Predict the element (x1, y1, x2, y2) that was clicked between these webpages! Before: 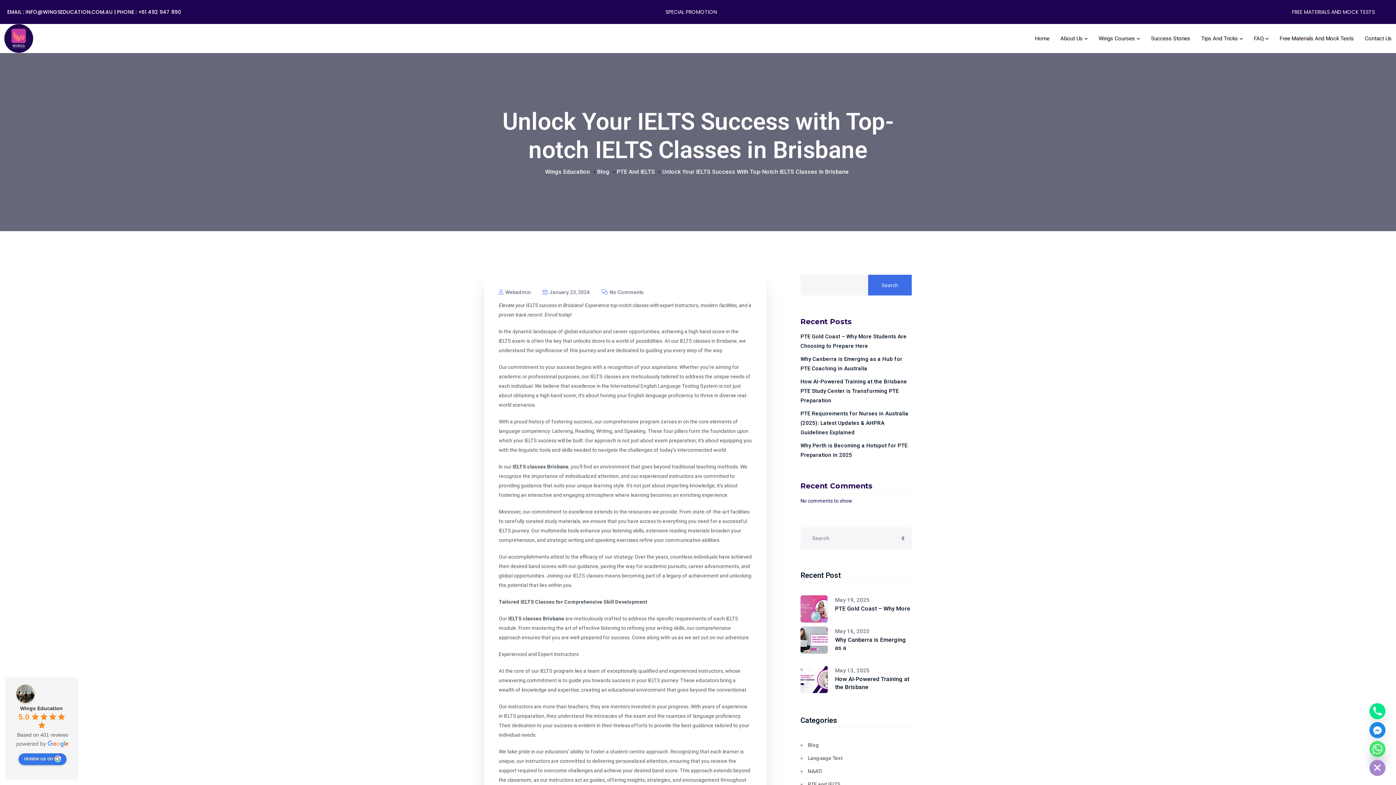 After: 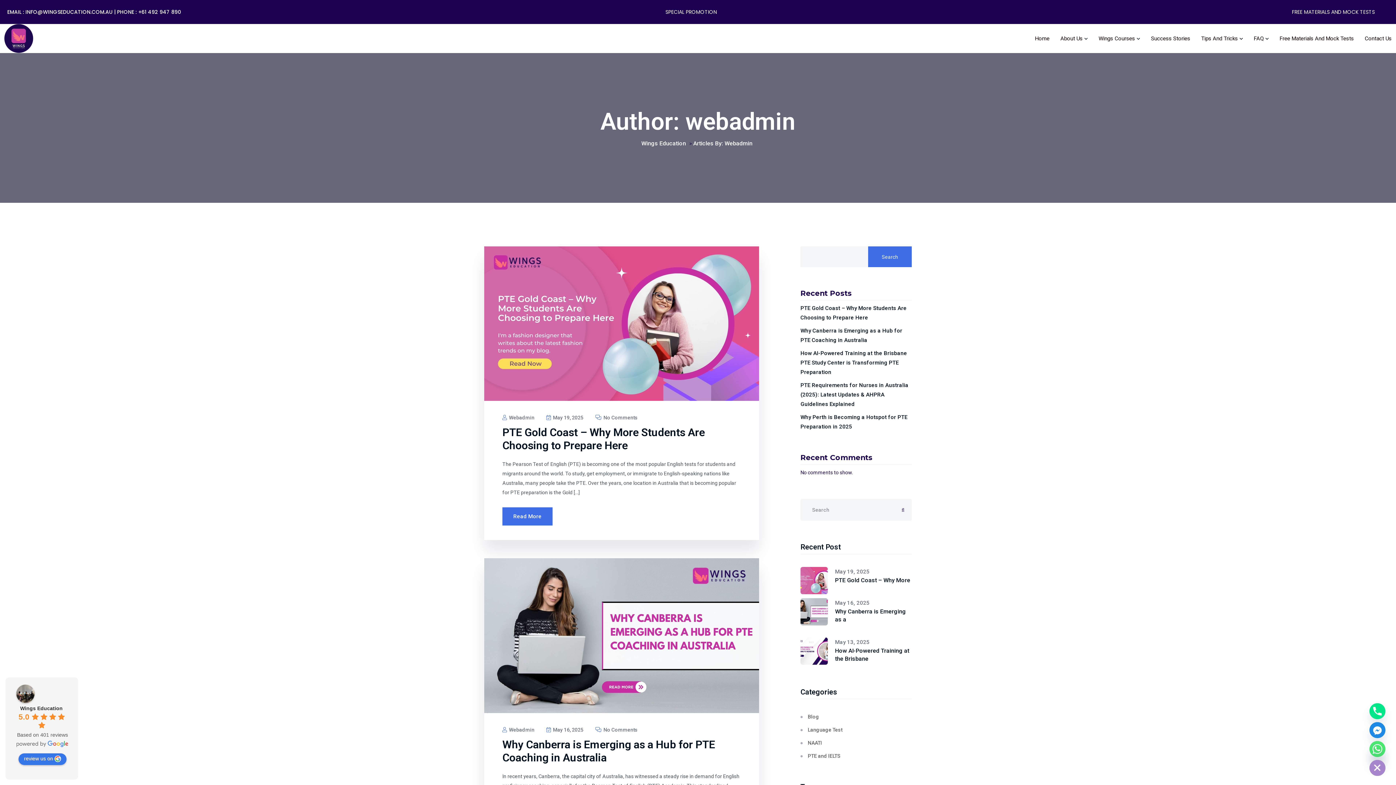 Action: label:  Webadmin bbox: (498, 289, 530, 295)